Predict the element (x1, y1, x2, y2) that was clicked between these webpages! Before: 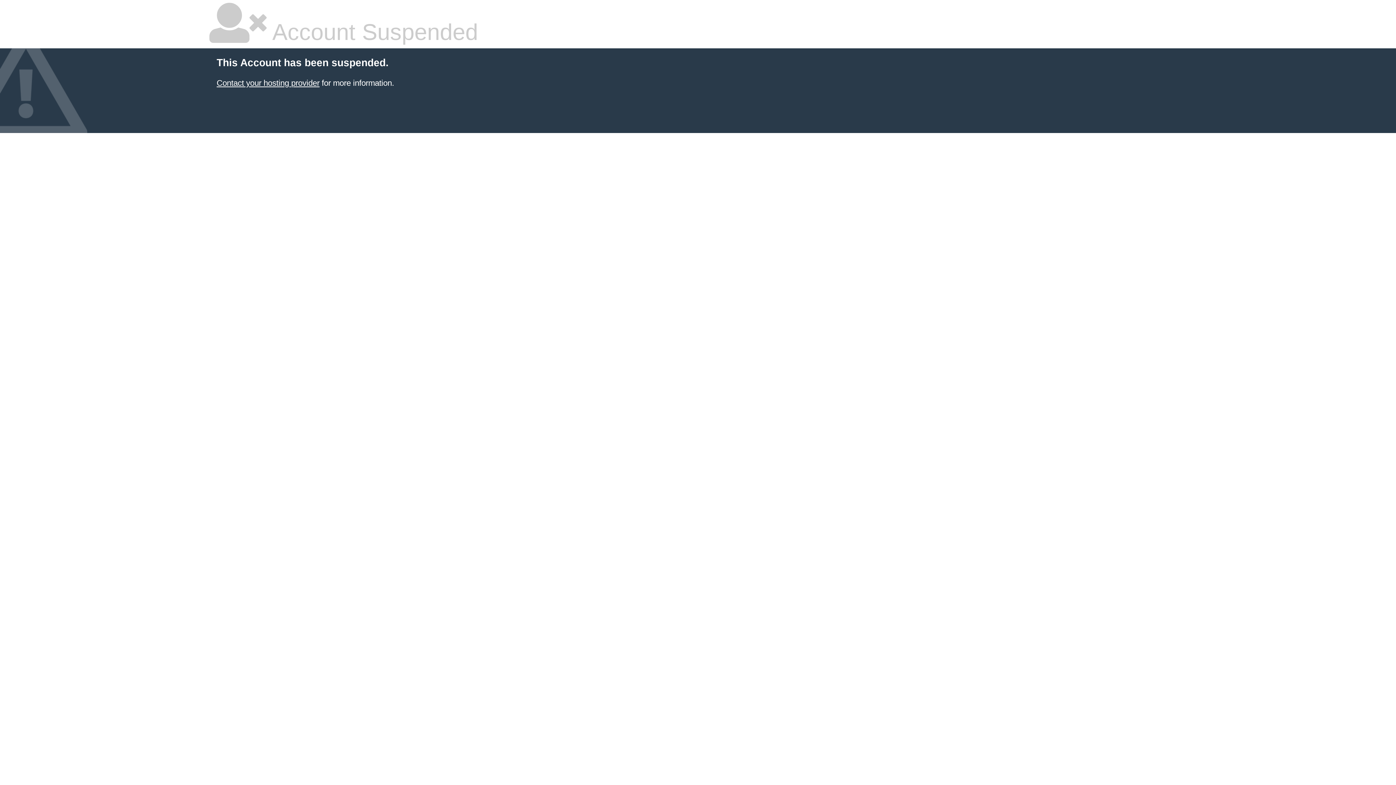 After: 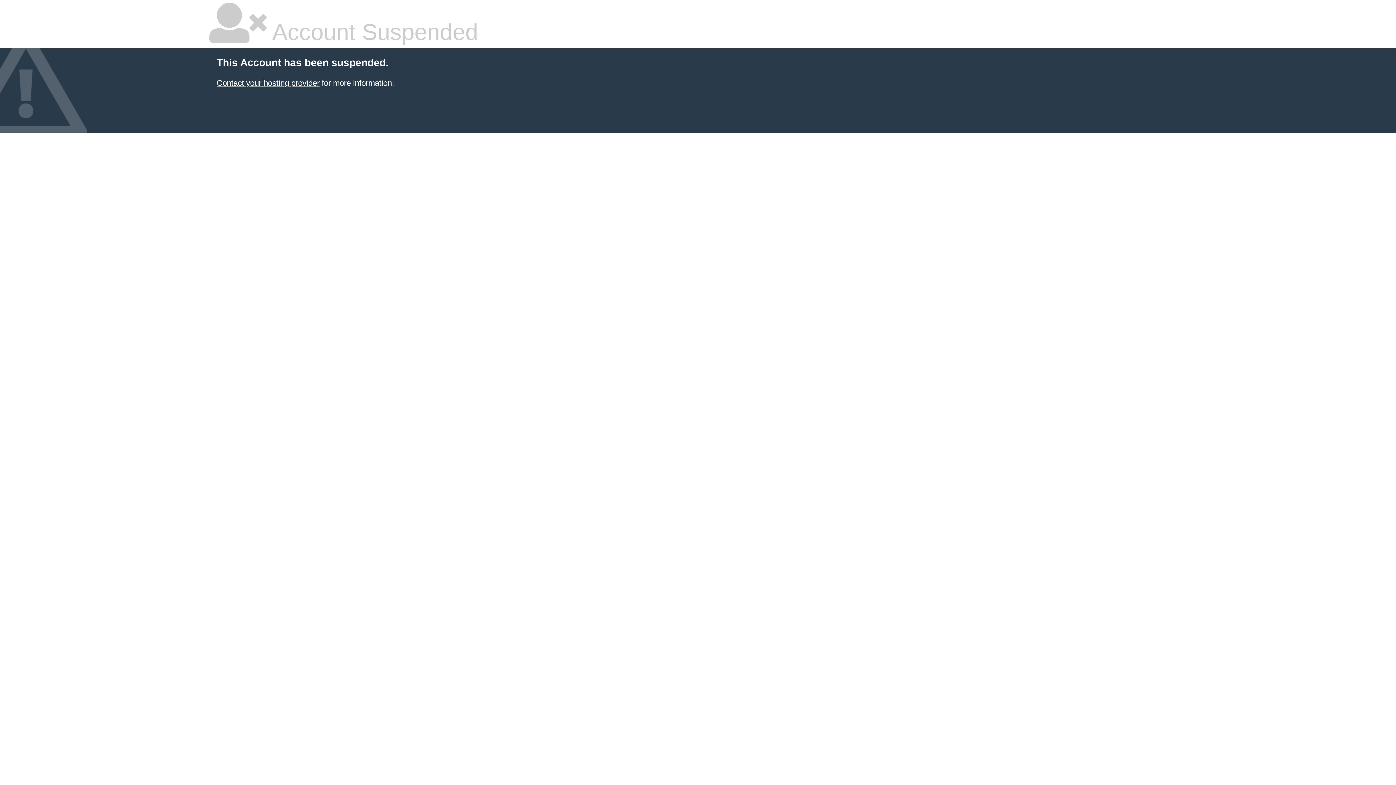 Action: bbox: (216, 78, 319, 87) label: Contact your hosting provider